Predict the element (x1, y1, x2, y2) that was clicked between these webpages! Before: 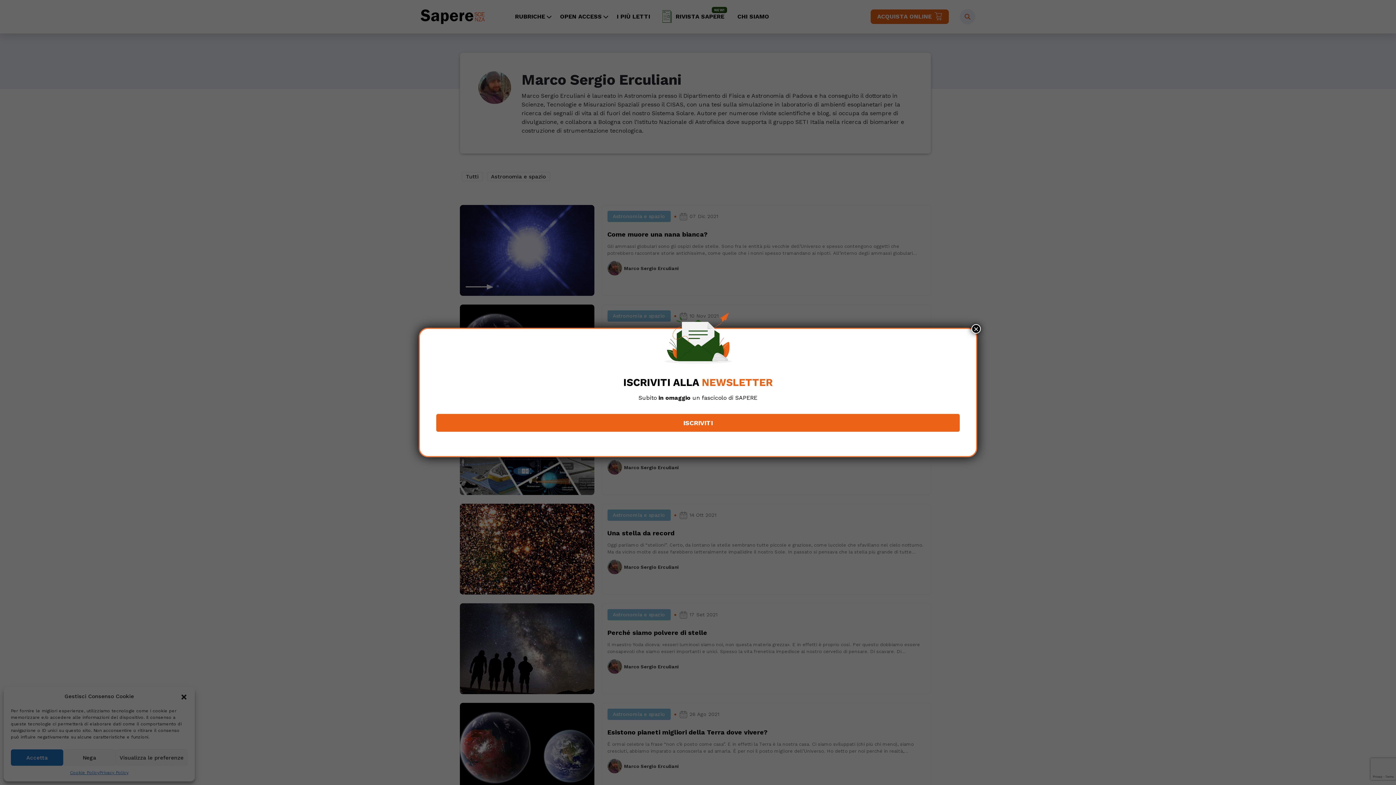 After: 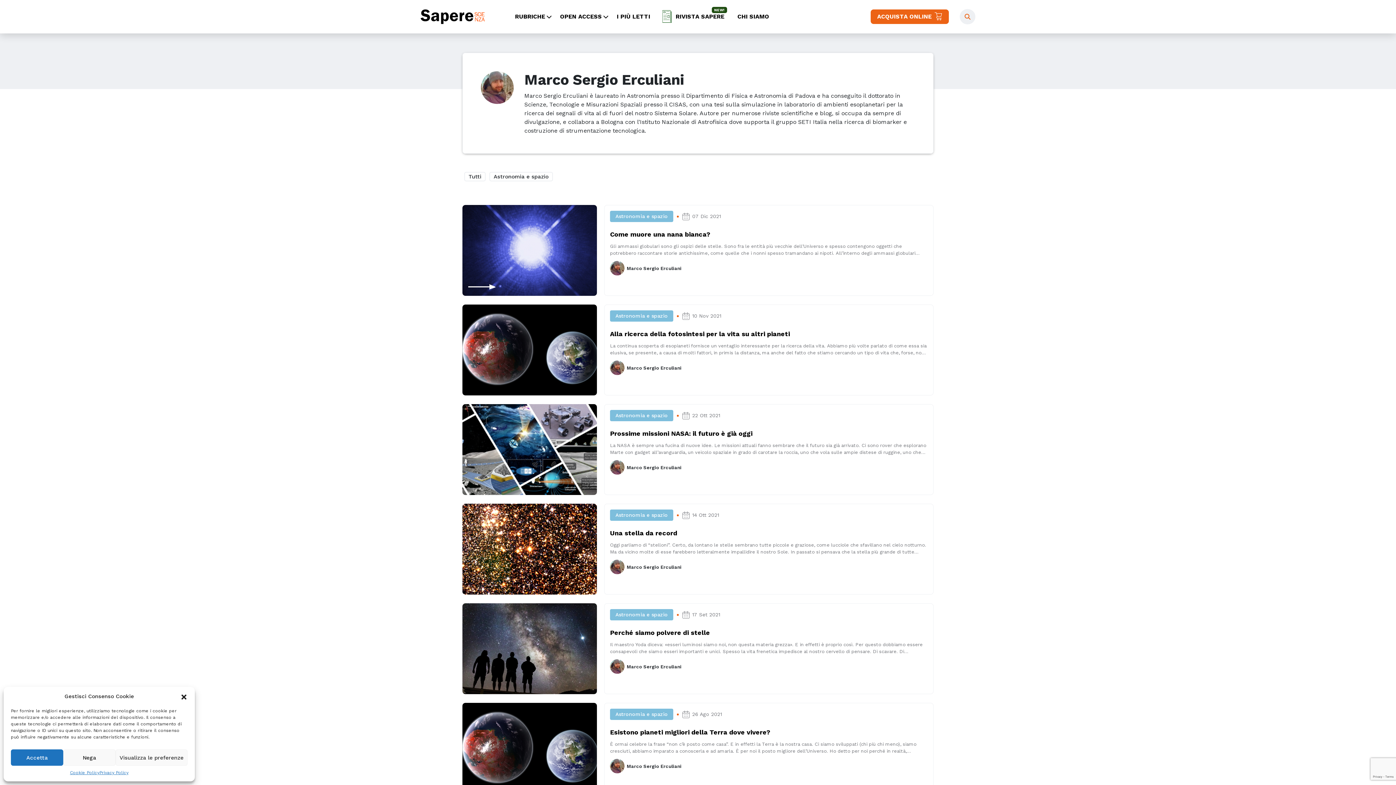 Action: label: Chiudi bbox: (971, 324, 981, 333)